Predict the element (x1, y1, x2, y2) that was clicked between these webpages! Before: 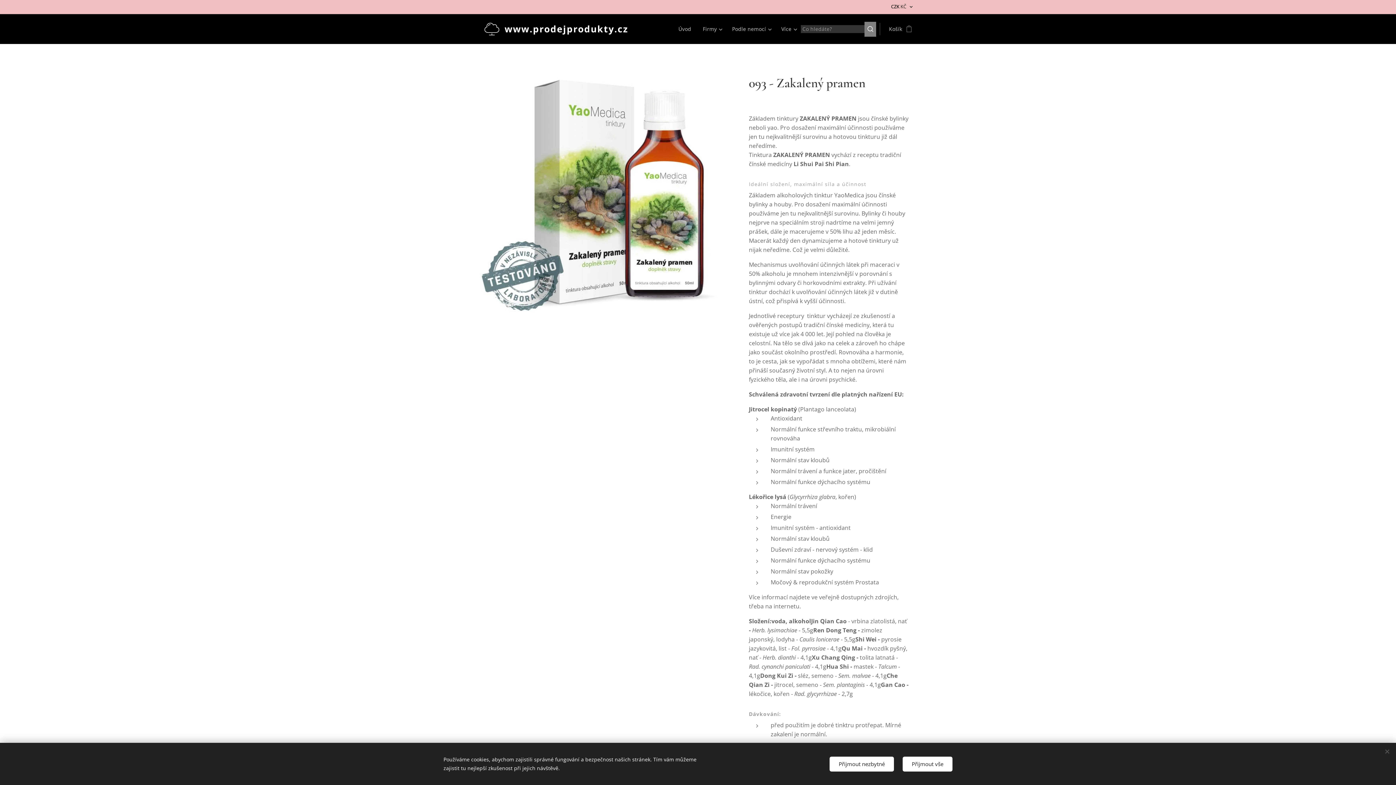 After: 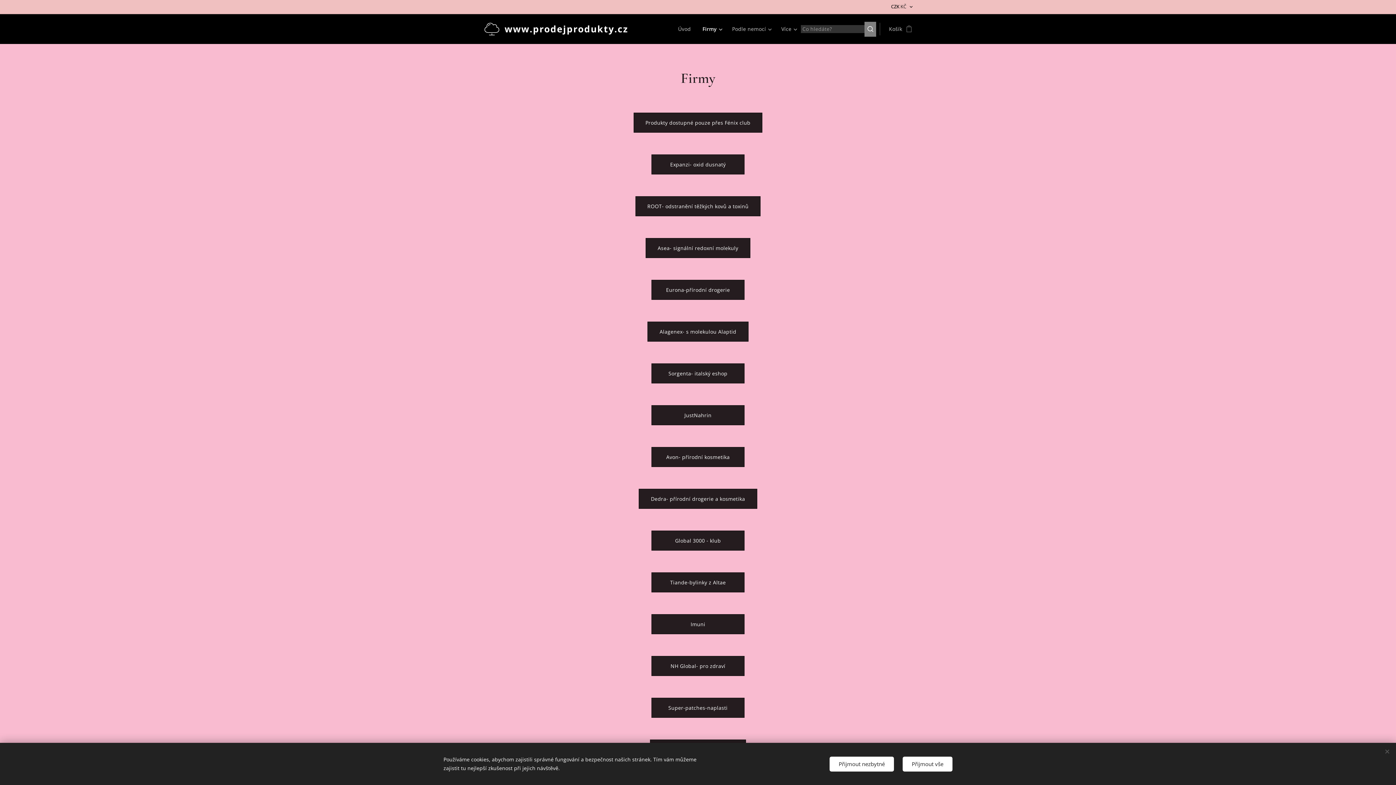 Action: label: Firmy bbox: (697, 20, 726, 38)